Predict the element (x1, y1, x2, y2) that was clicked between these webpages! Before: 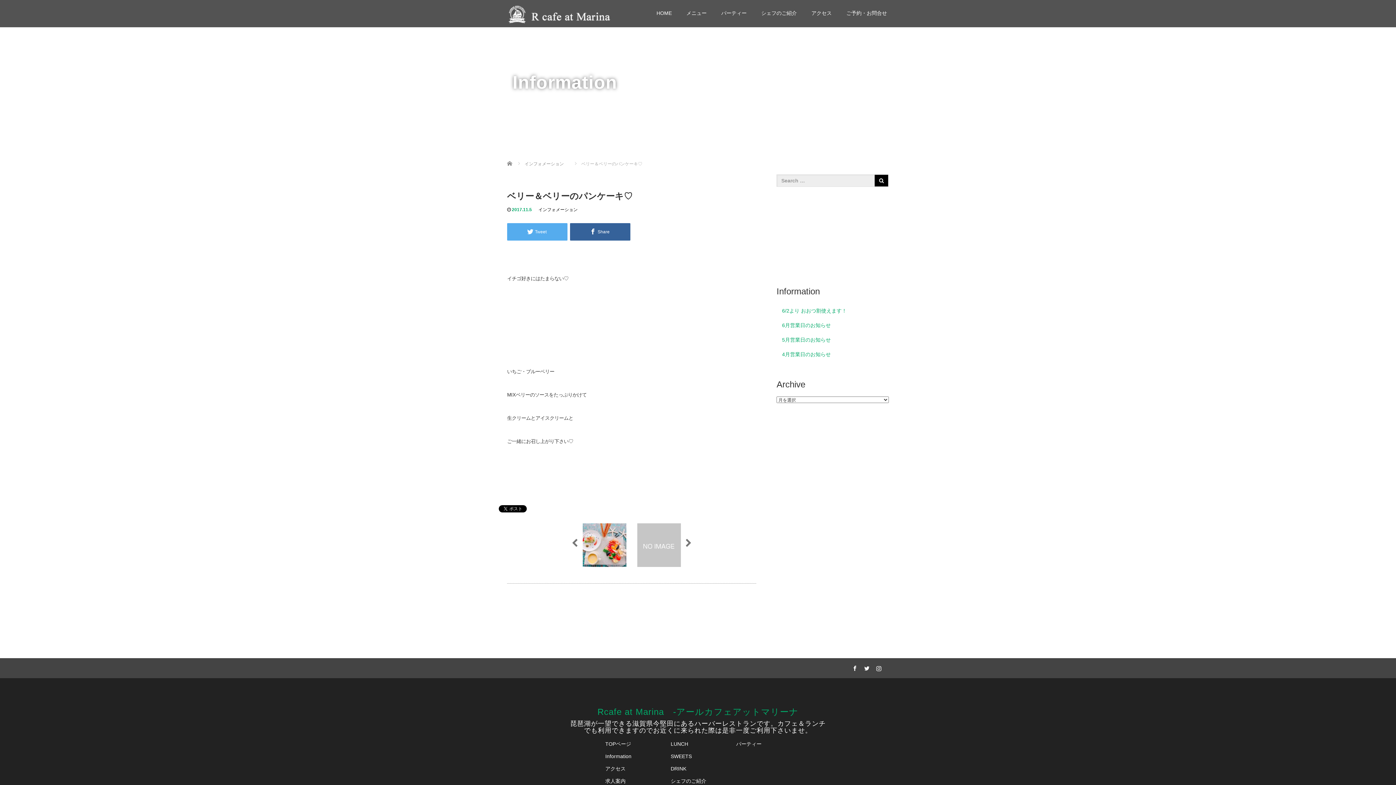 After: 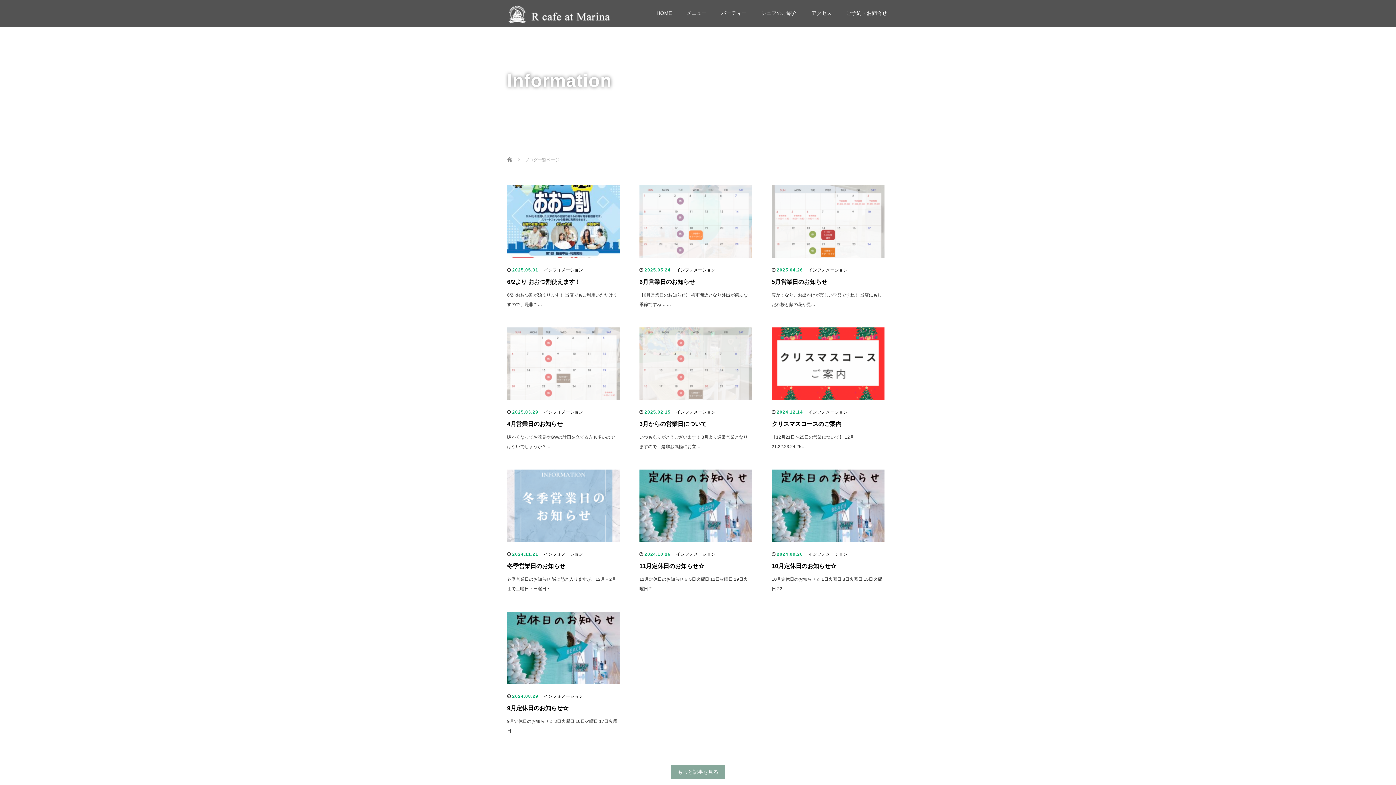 Action: bbox: (600, 750, 665, 762) label: Information